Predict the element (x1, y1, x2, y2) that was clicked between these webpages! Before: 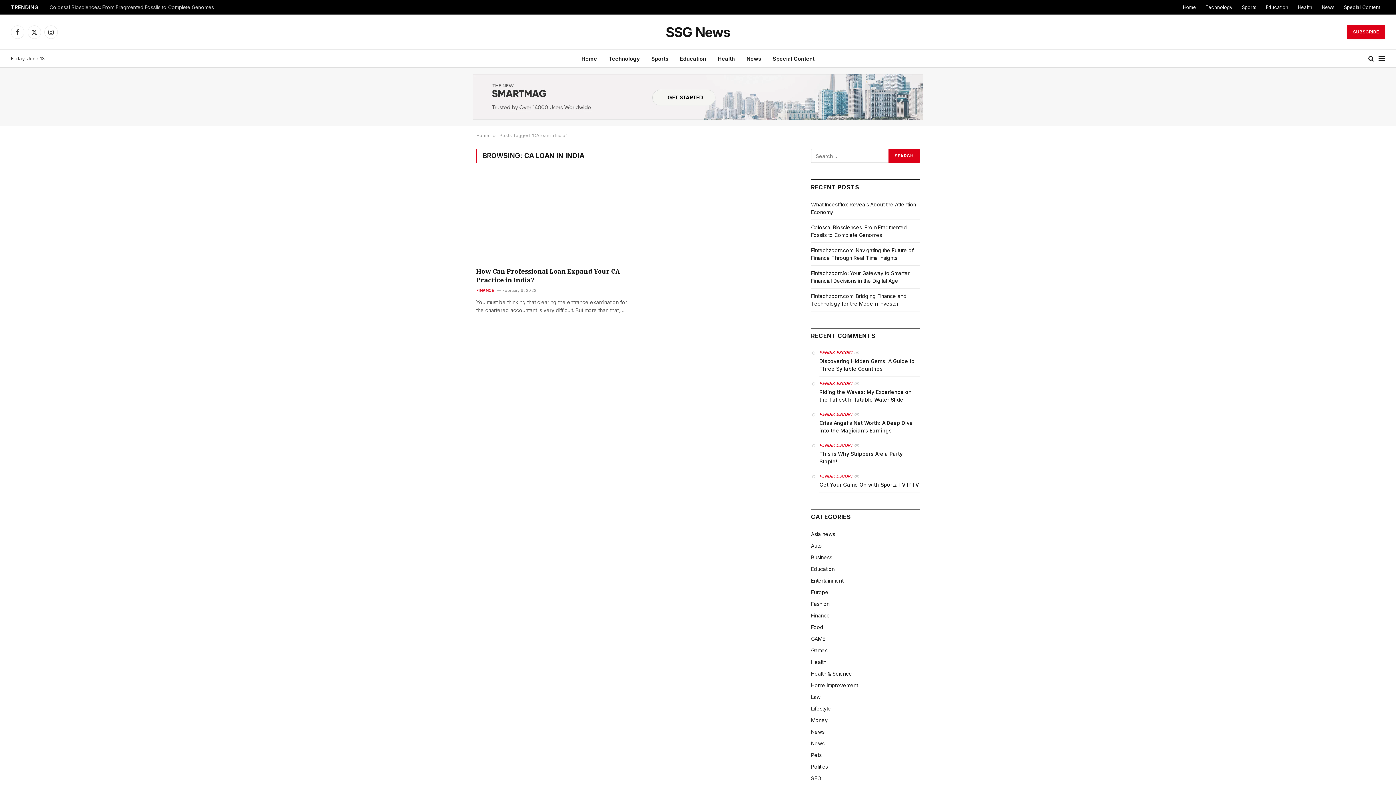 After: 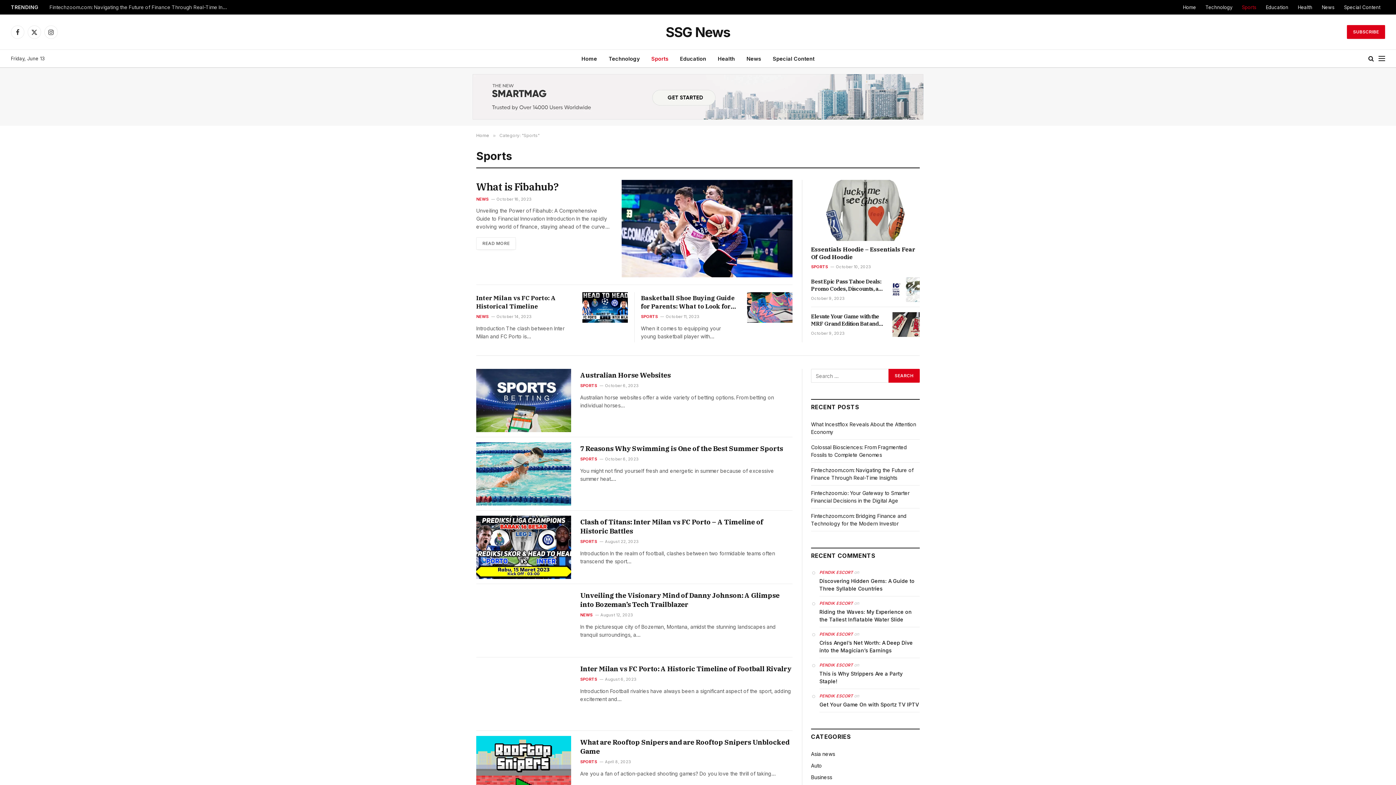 Action: bbox: (1237, 0, 1261, 14) label: Sports